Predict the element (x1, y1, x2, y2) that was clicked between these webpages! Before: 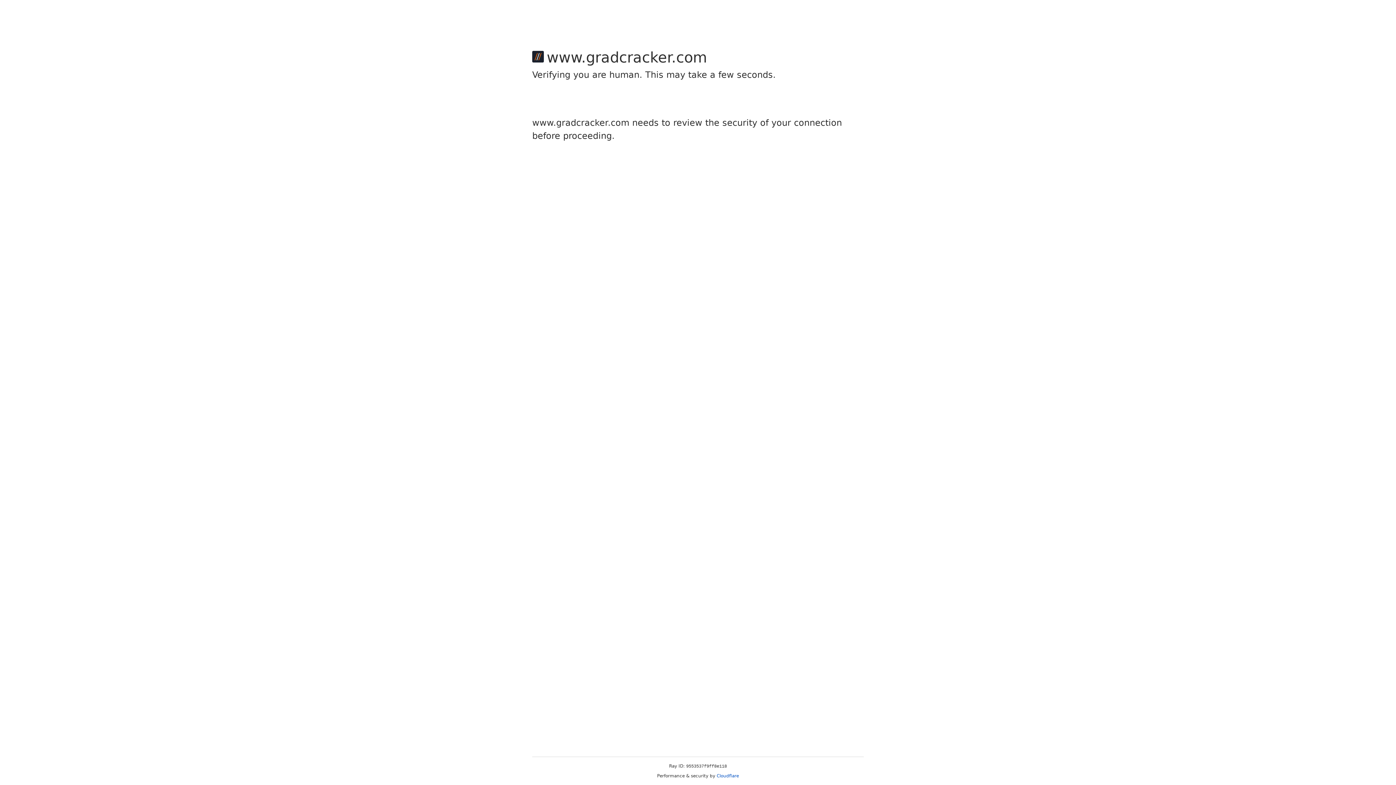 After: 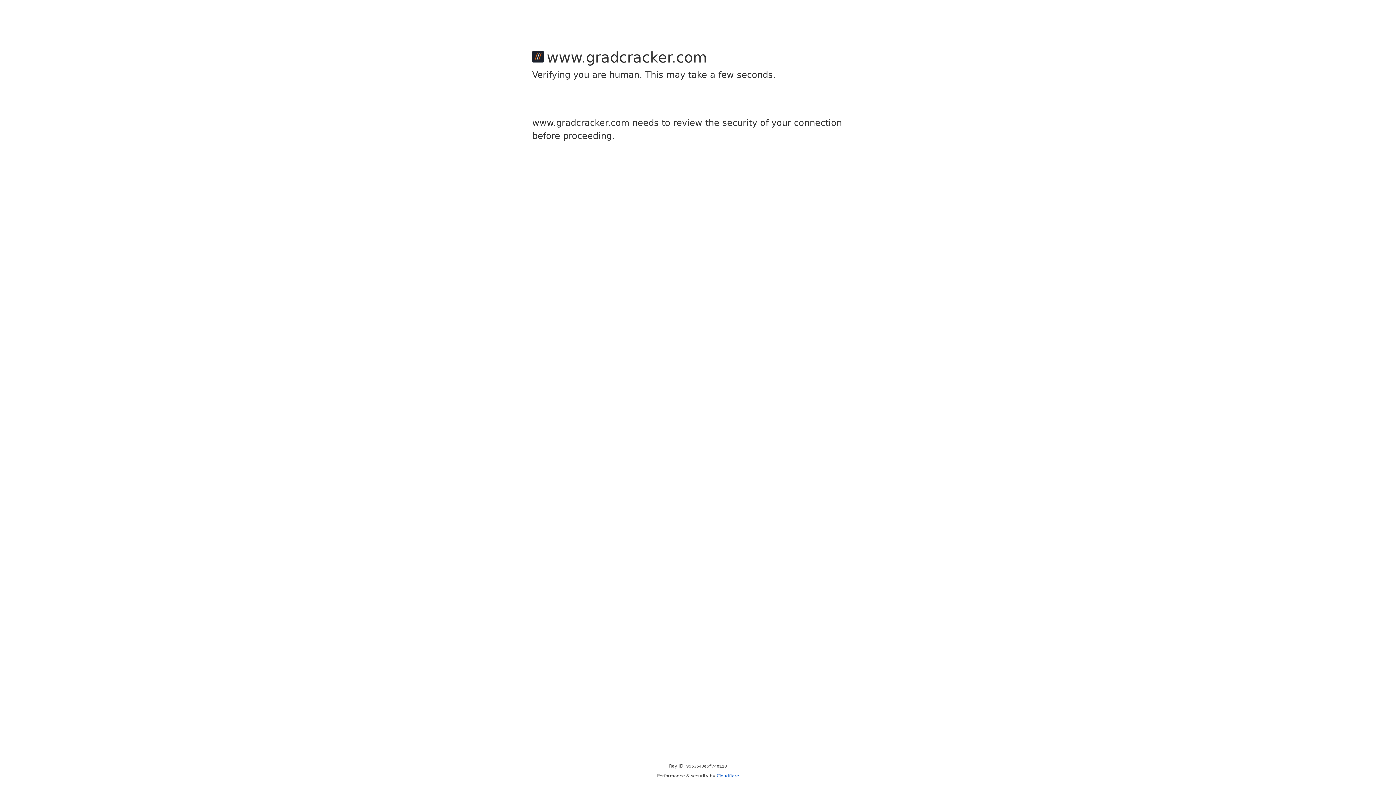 Action: label: Cloudflare bbox: (716, 773, 739, 778)